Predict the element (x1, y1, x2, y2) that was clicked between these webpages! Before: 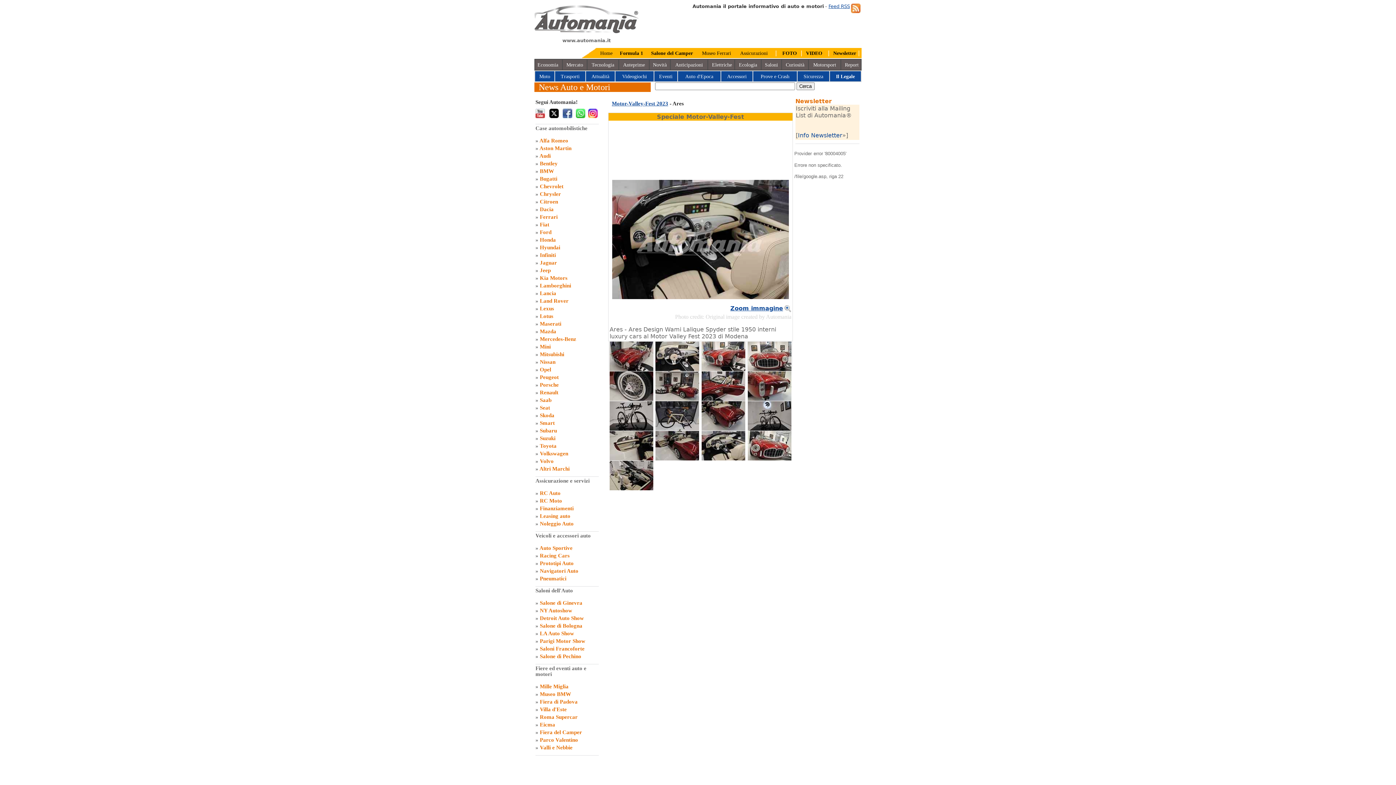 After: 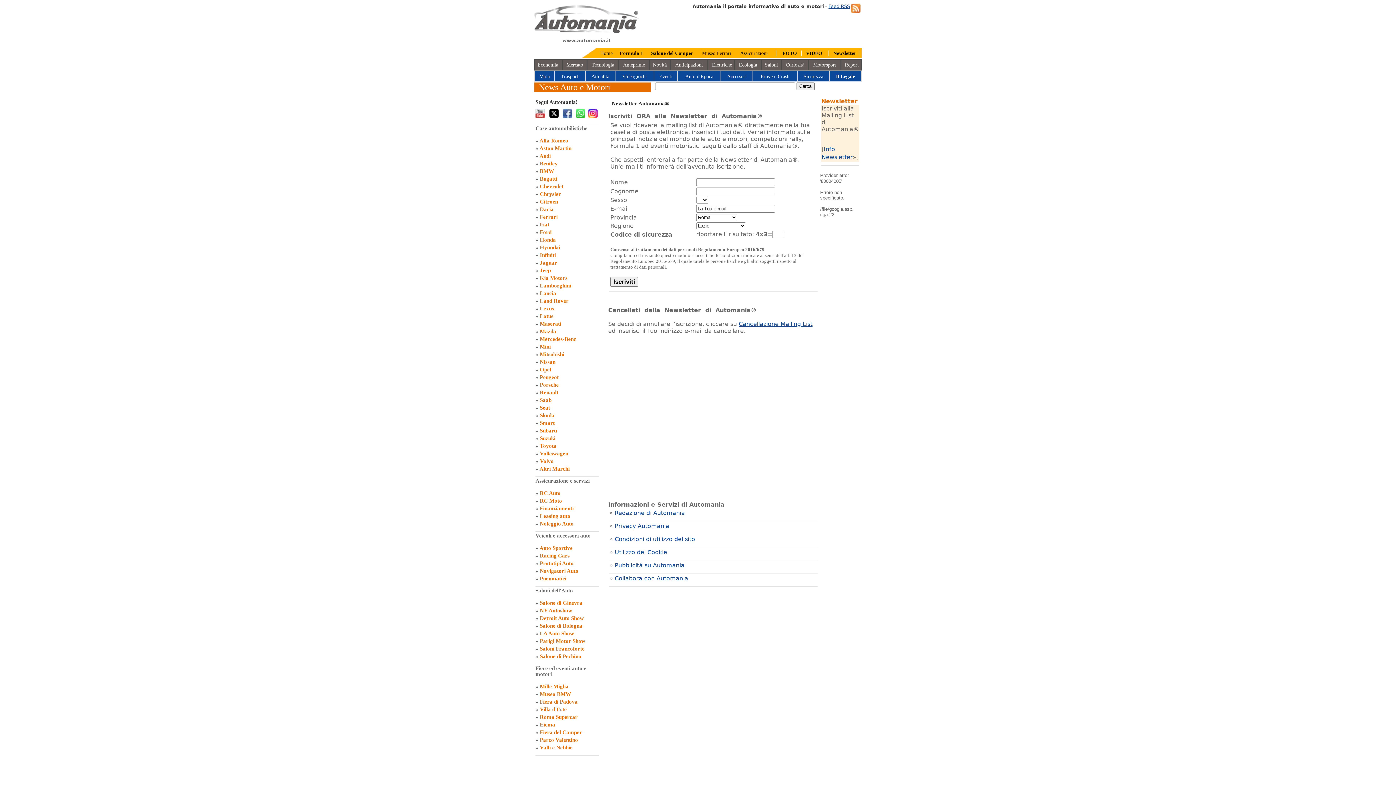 Action: label: Info Newsletter bbox: (798, 132, 842, 138)